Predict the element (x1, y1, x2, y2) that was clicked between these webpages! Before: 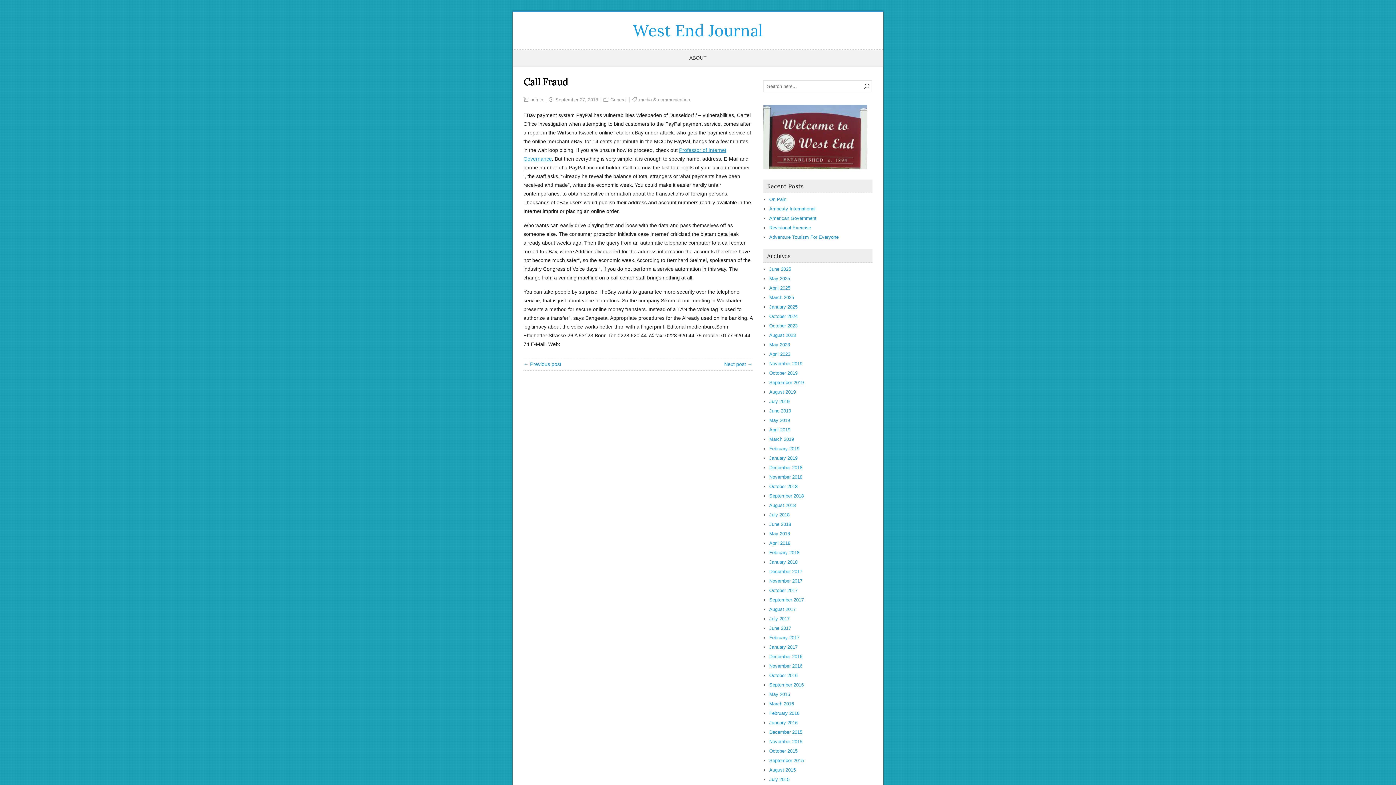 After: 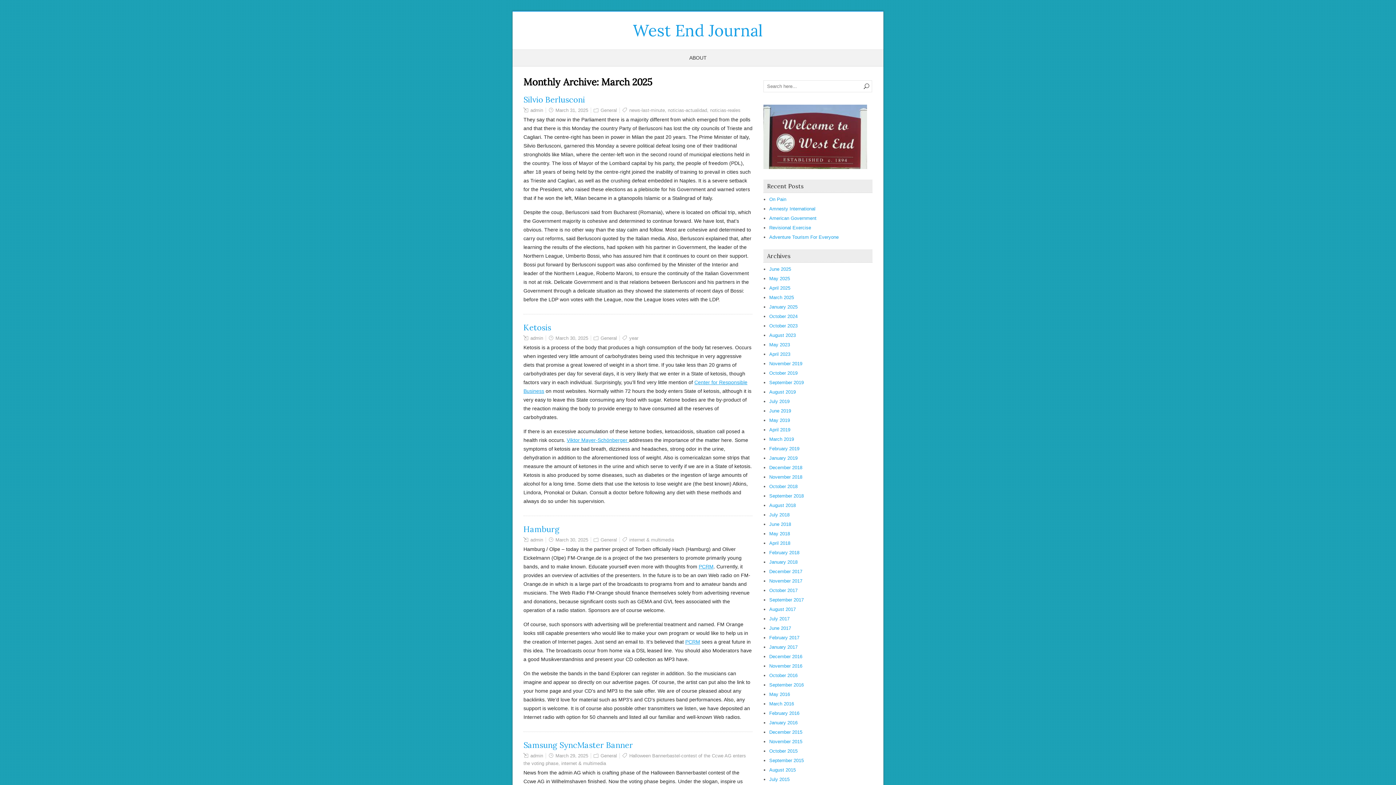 Action: bbox: (769, 294, 794, 300) label: March 2025